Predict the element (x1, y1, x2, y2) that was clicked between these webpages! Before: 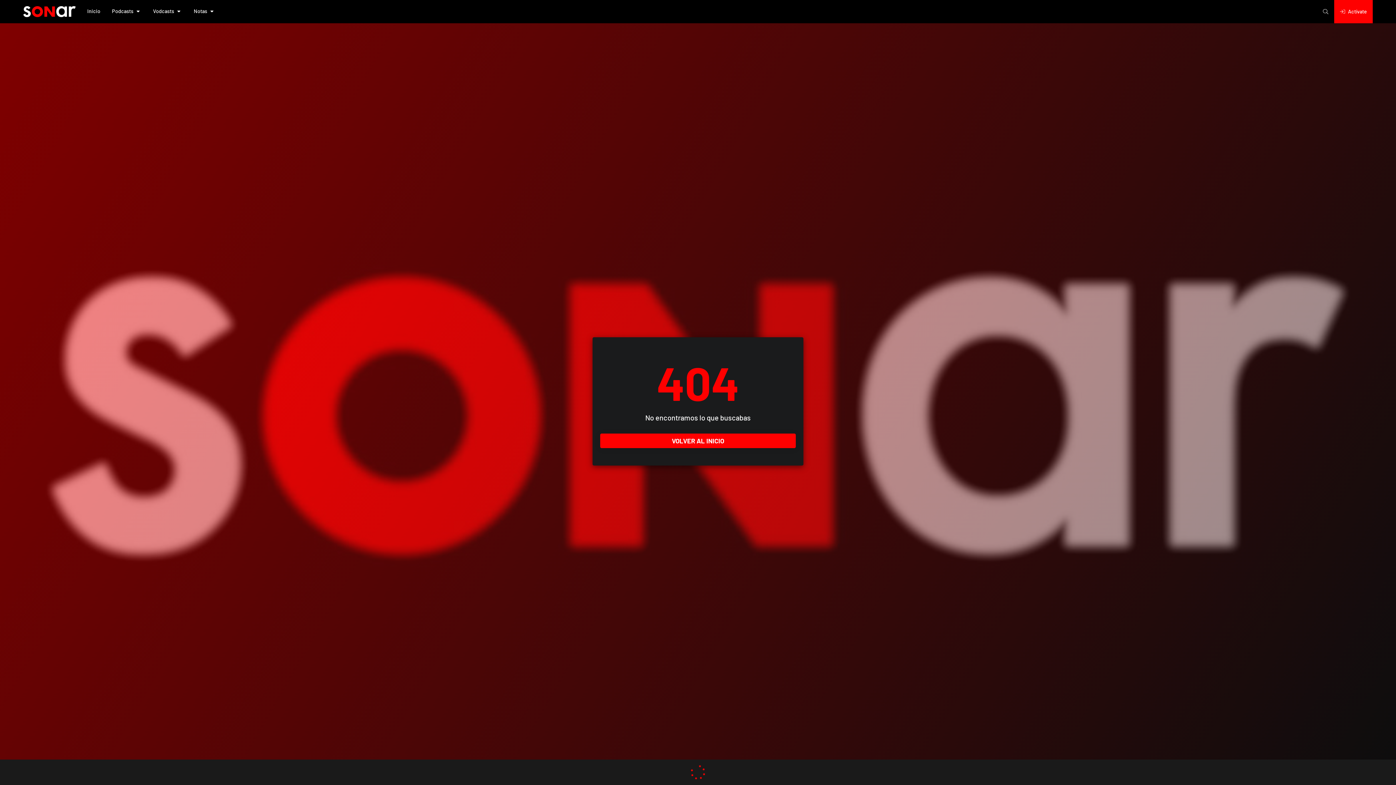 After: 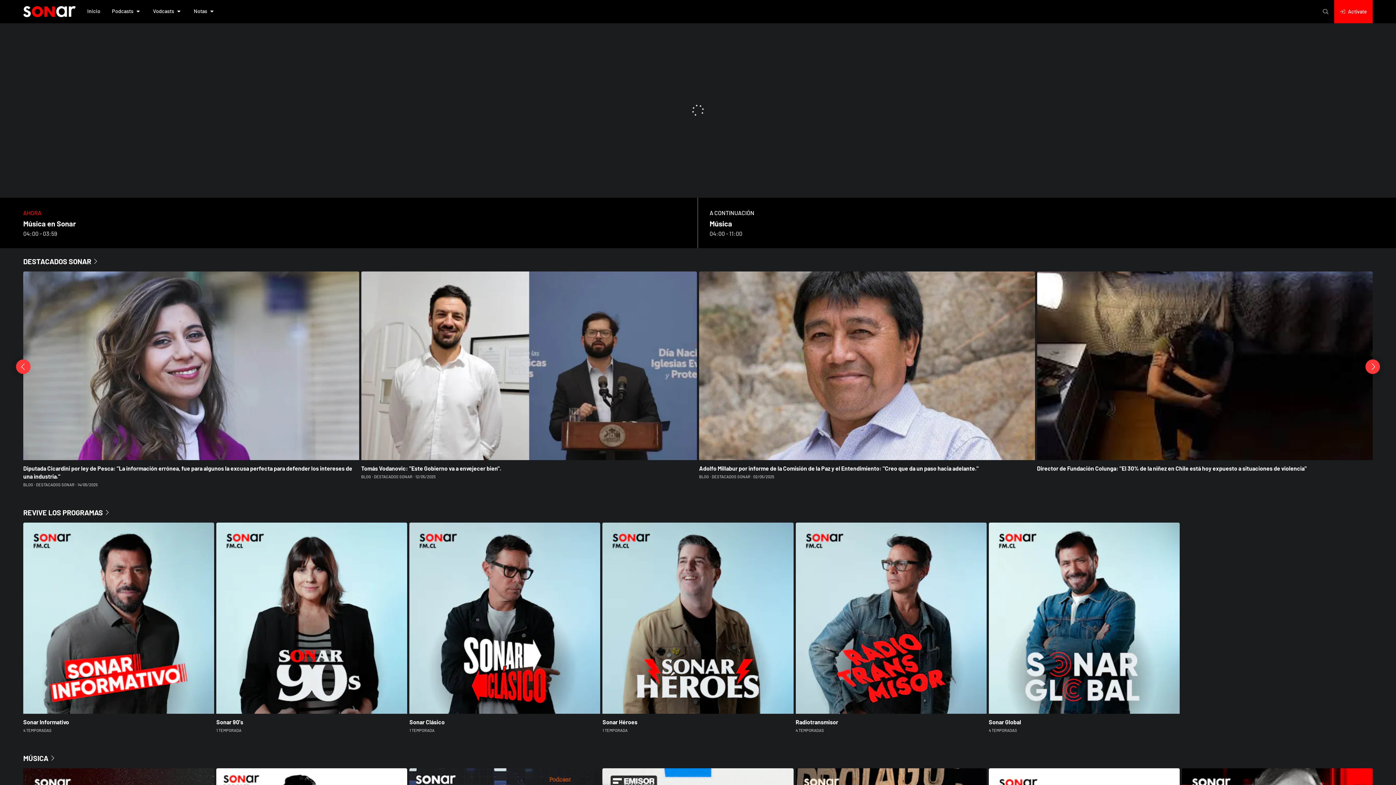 Action: bbox: (23, 0, 75, 23)